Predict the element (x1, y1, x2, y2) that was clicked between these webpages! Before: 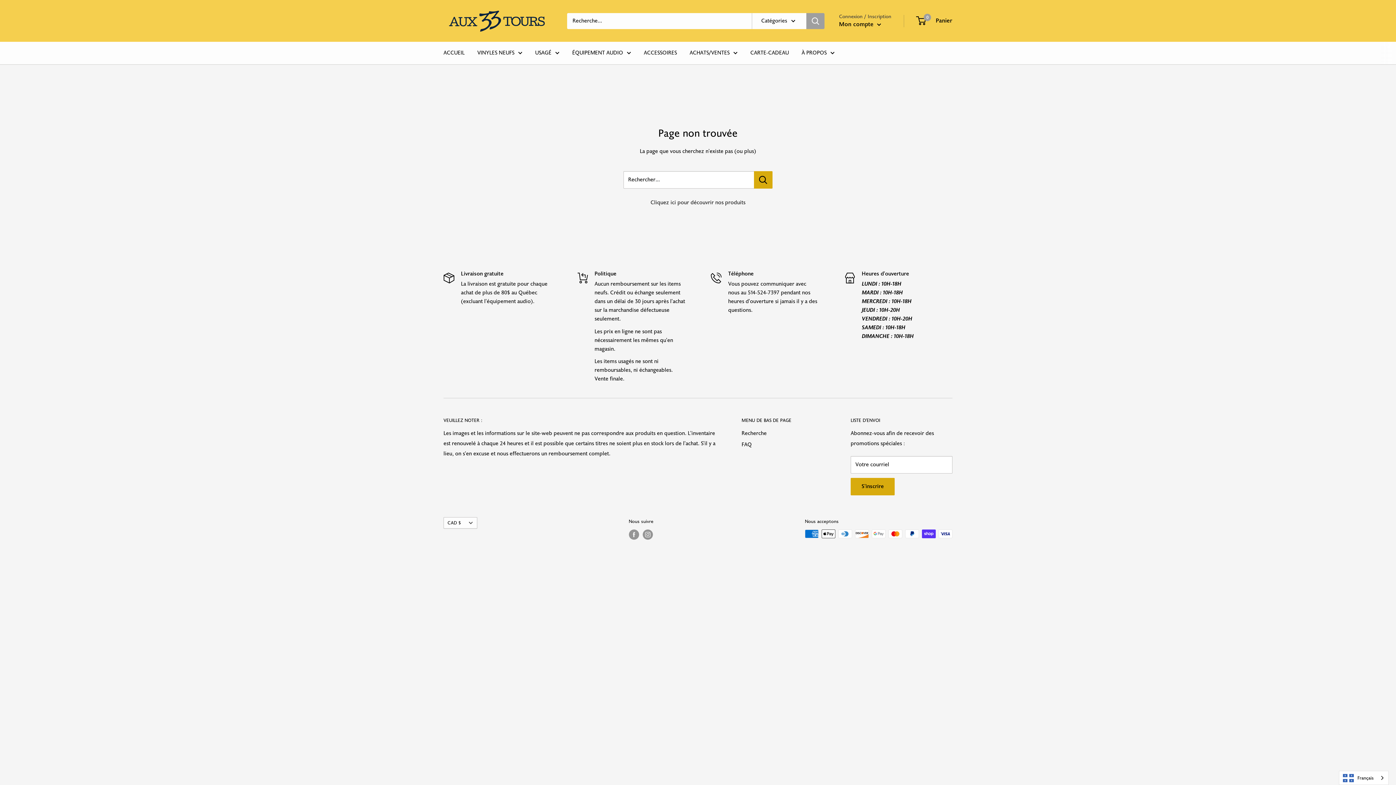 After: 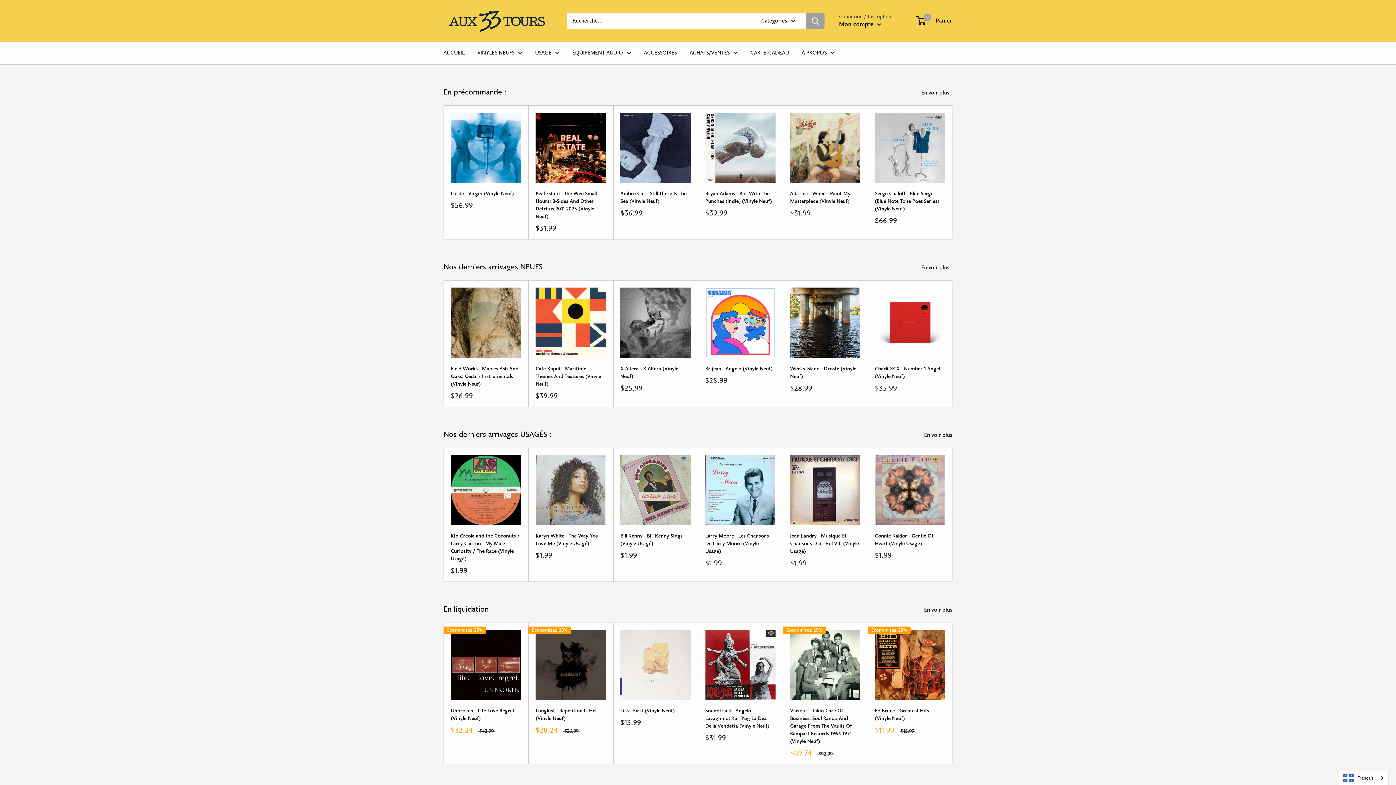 Action: label: ACCUEIL bbox: (443, 48, 464, 58)